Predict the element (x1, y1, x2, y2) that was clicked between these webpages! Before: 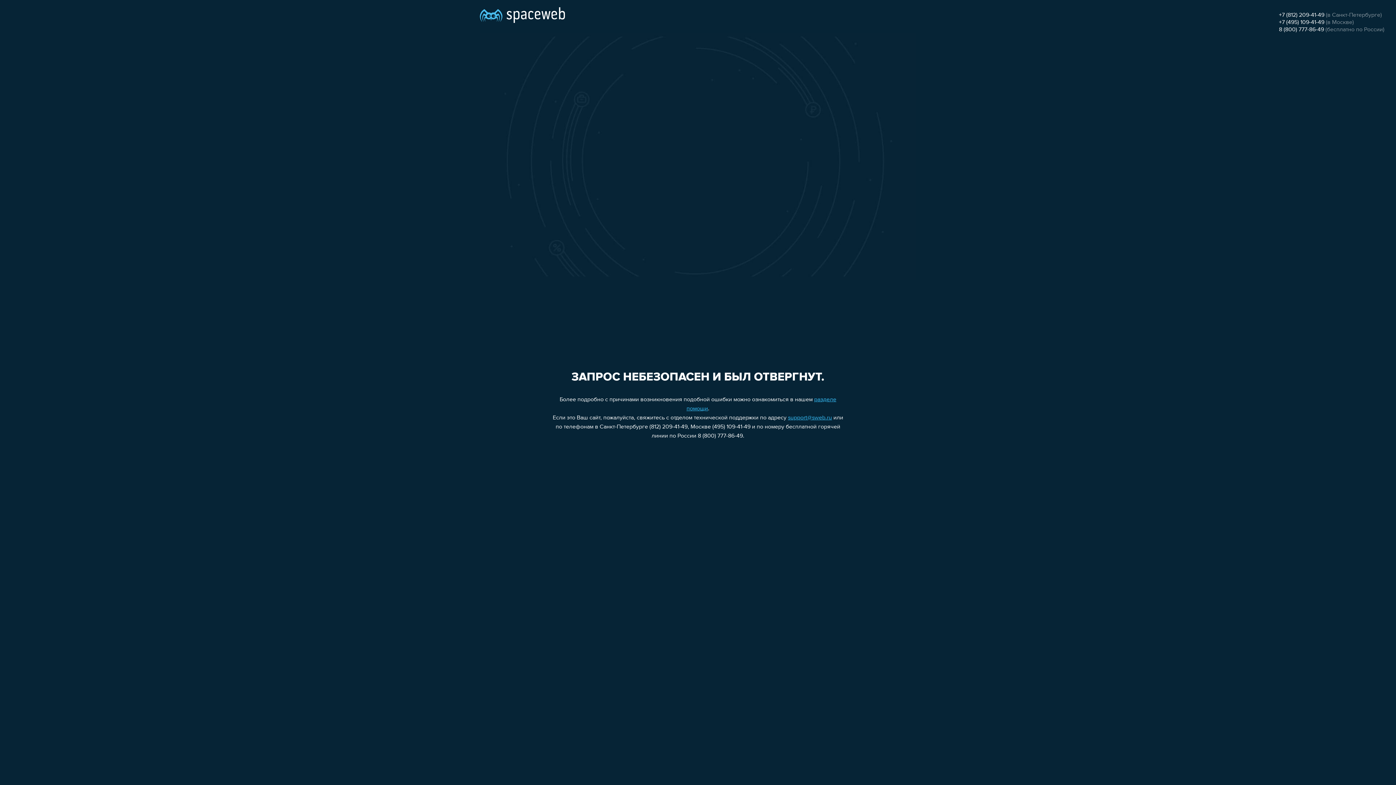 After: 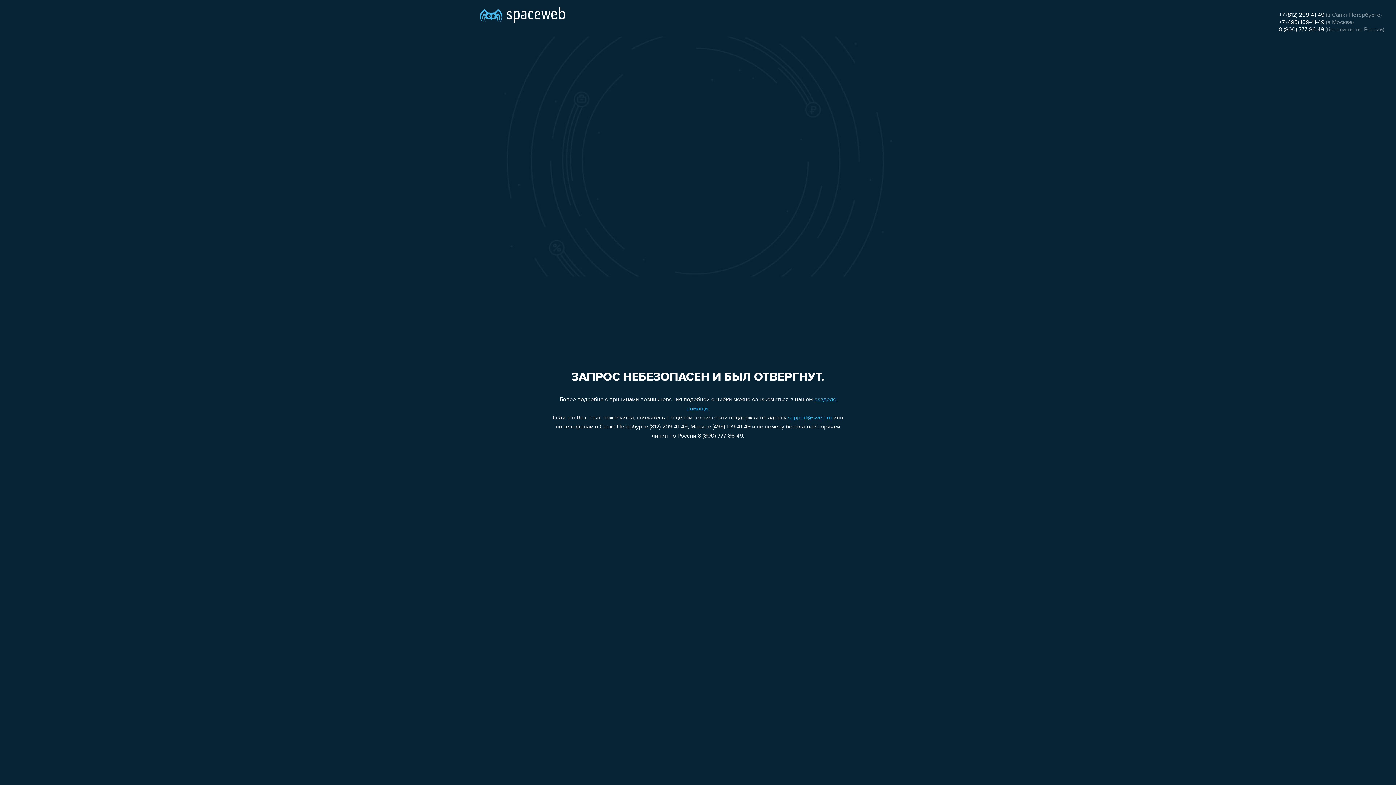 Action: bbox: (788, 415, 832, 421) label: support@sweb.ru